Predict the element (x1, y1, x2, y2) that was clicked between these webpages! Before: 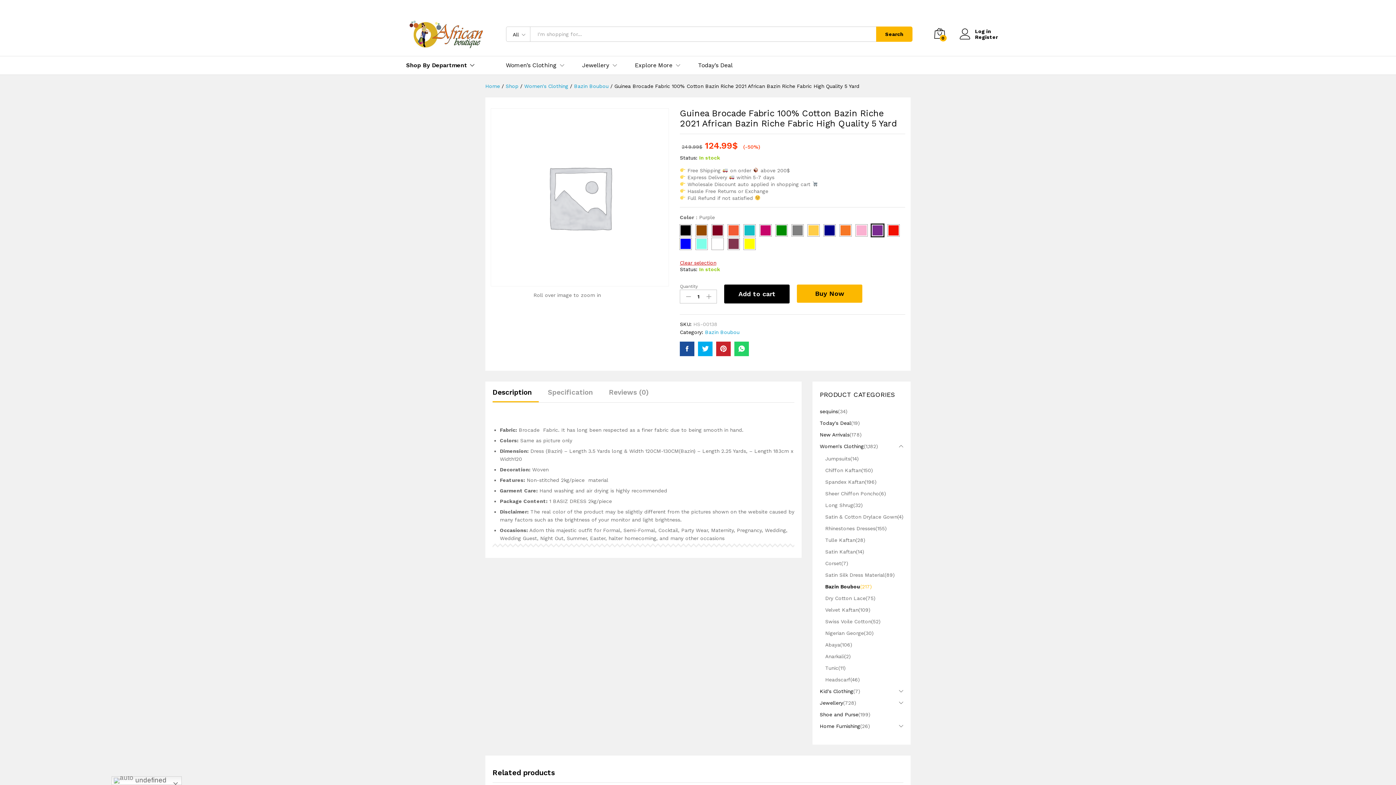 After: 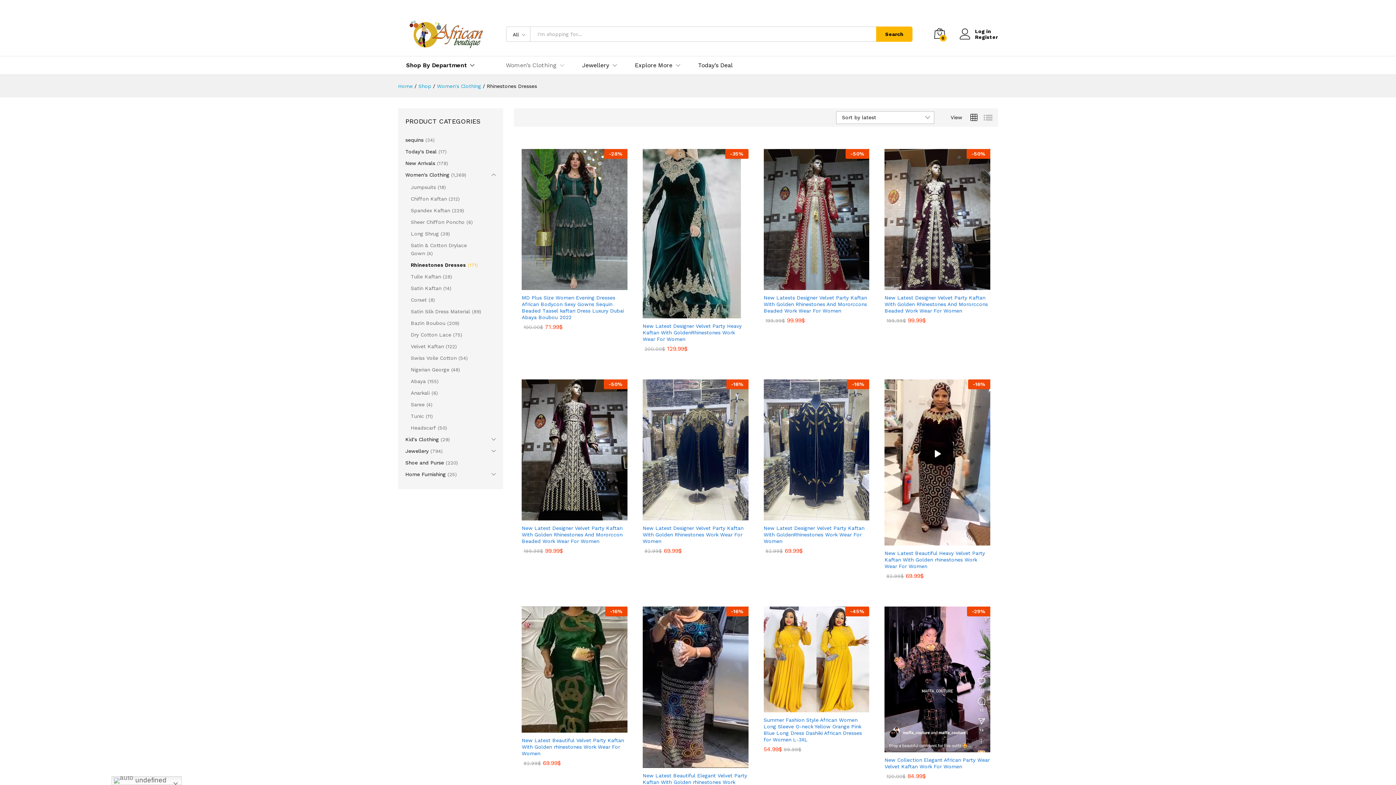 Action: label: Rhinestones Dresses bbox: (825, 525, 875, 531)